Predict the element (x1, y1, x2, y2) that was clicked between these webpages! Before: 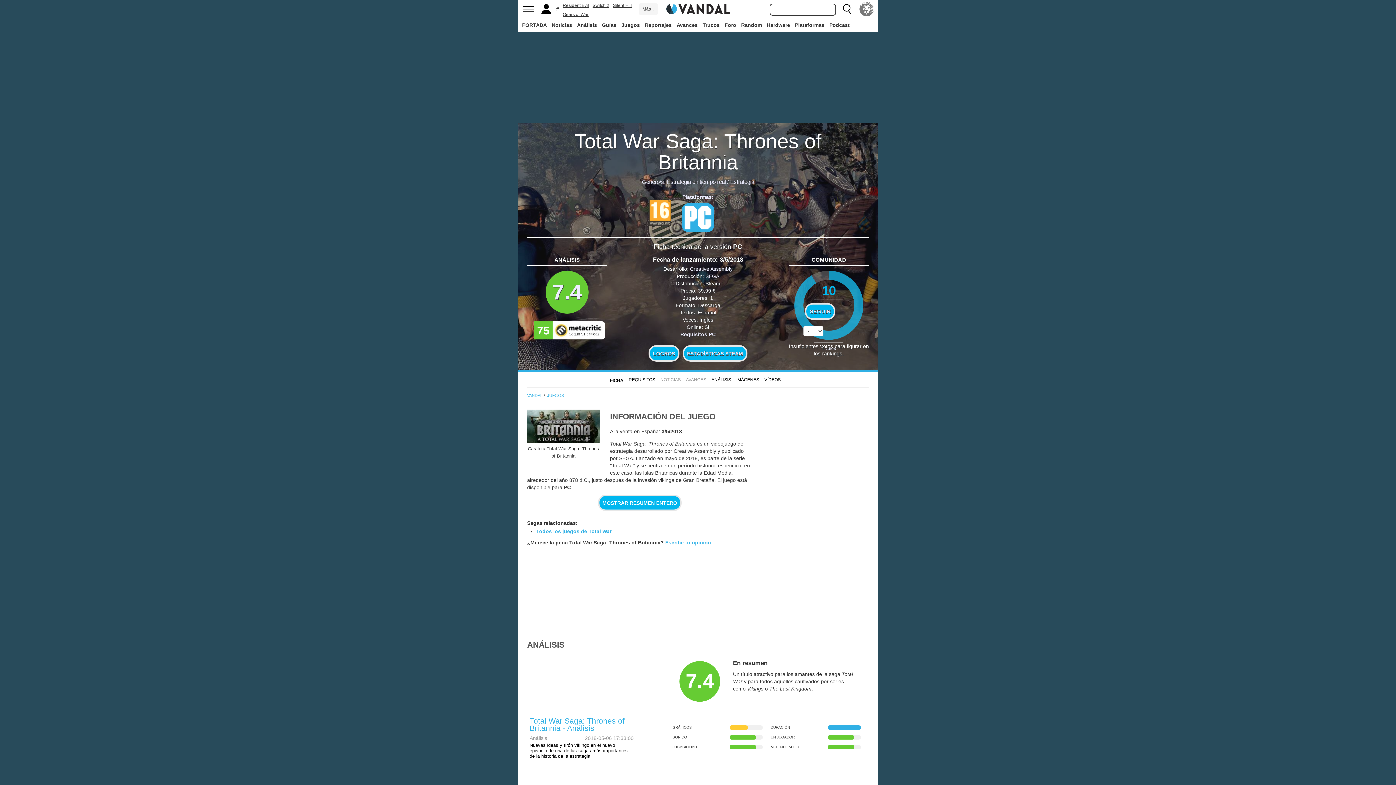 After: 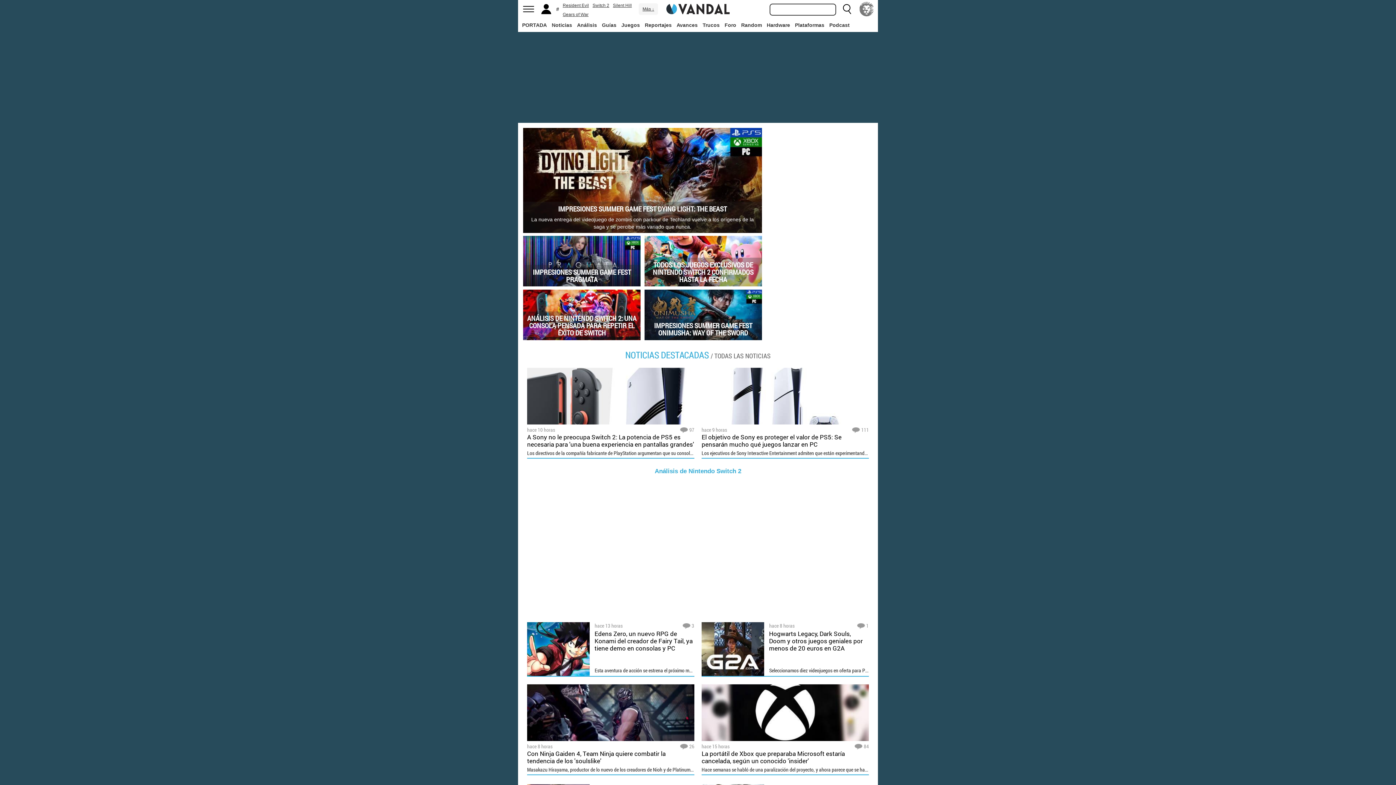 Action: label: VANDAL bbox: (527, 393, 542, 397)